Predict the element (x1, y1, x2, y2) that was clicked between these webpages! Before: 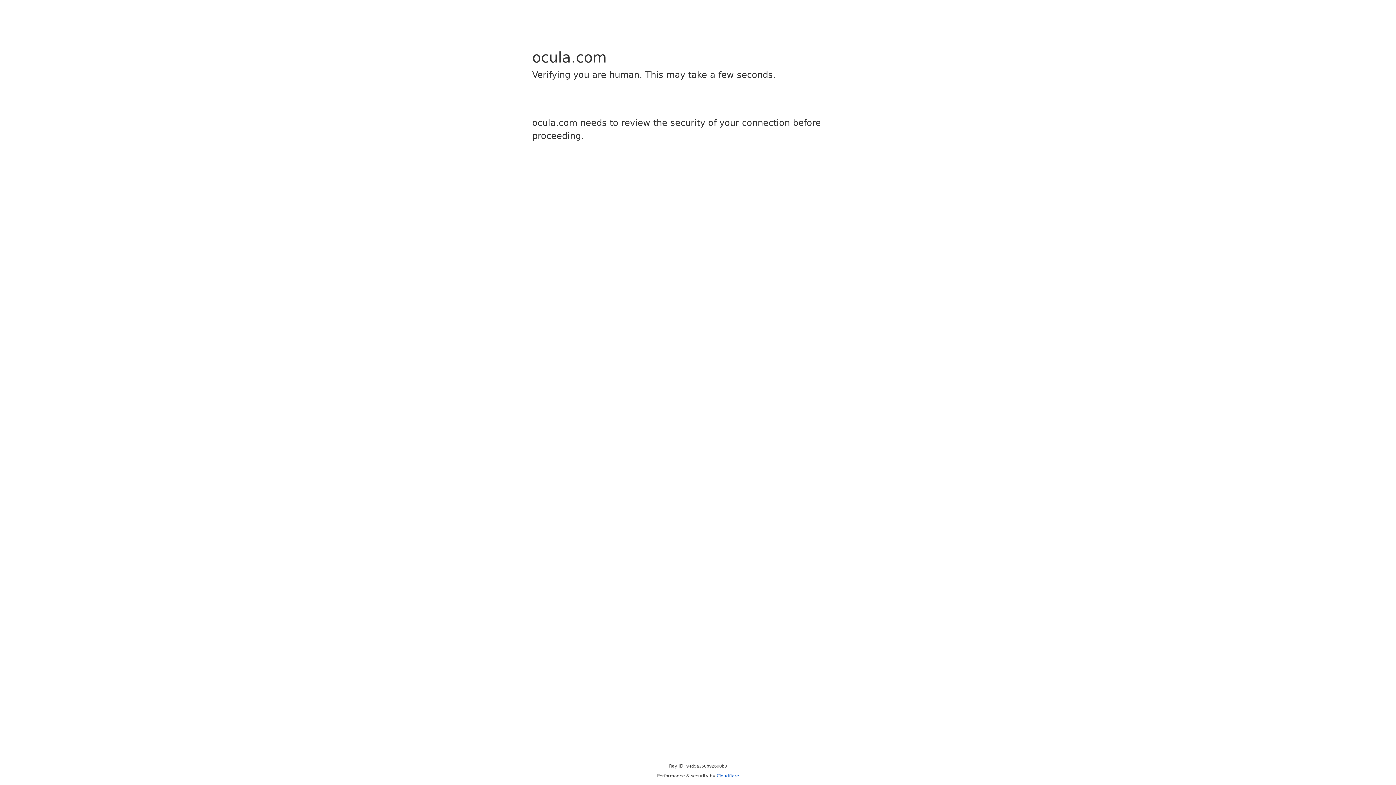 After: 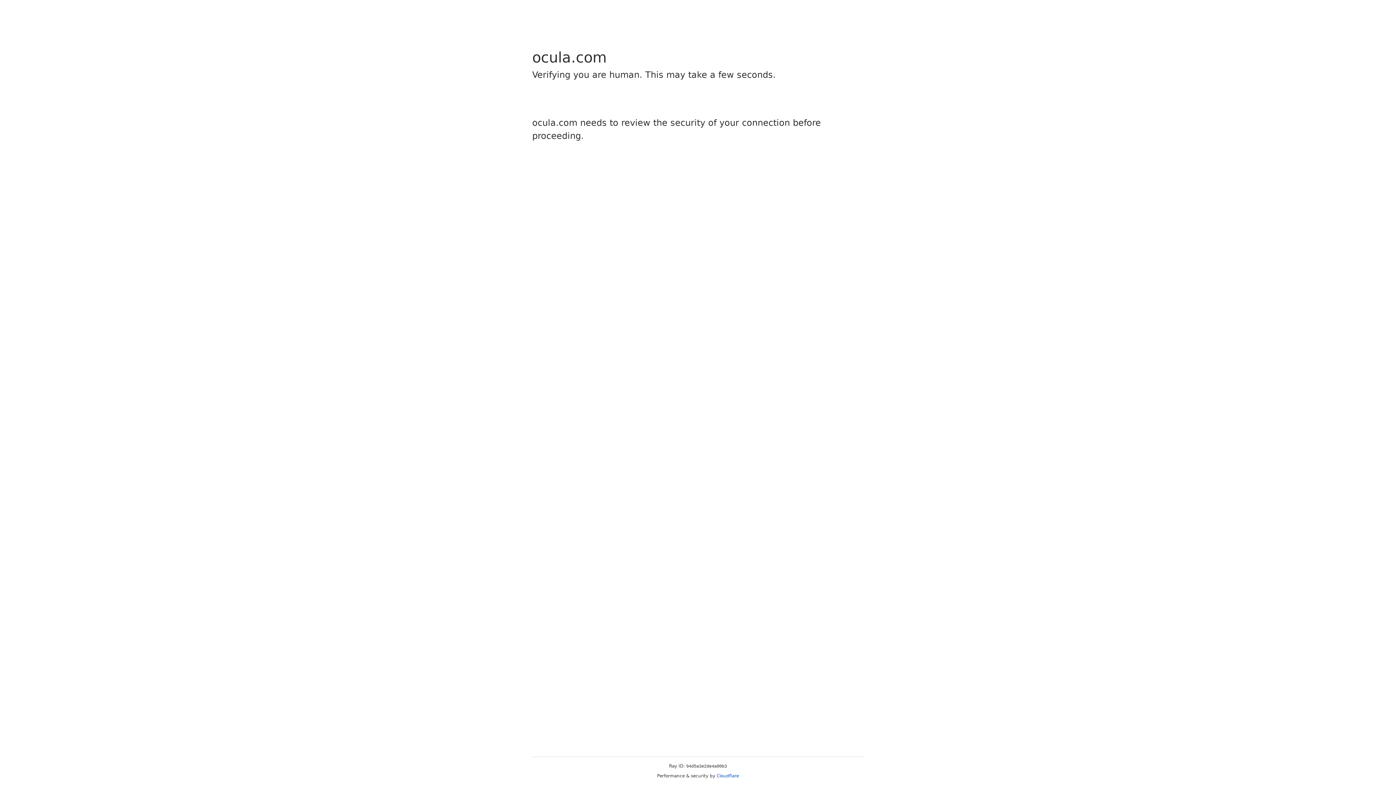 Action: label: Cloudflare bbox: (716, 773, 739, 778)